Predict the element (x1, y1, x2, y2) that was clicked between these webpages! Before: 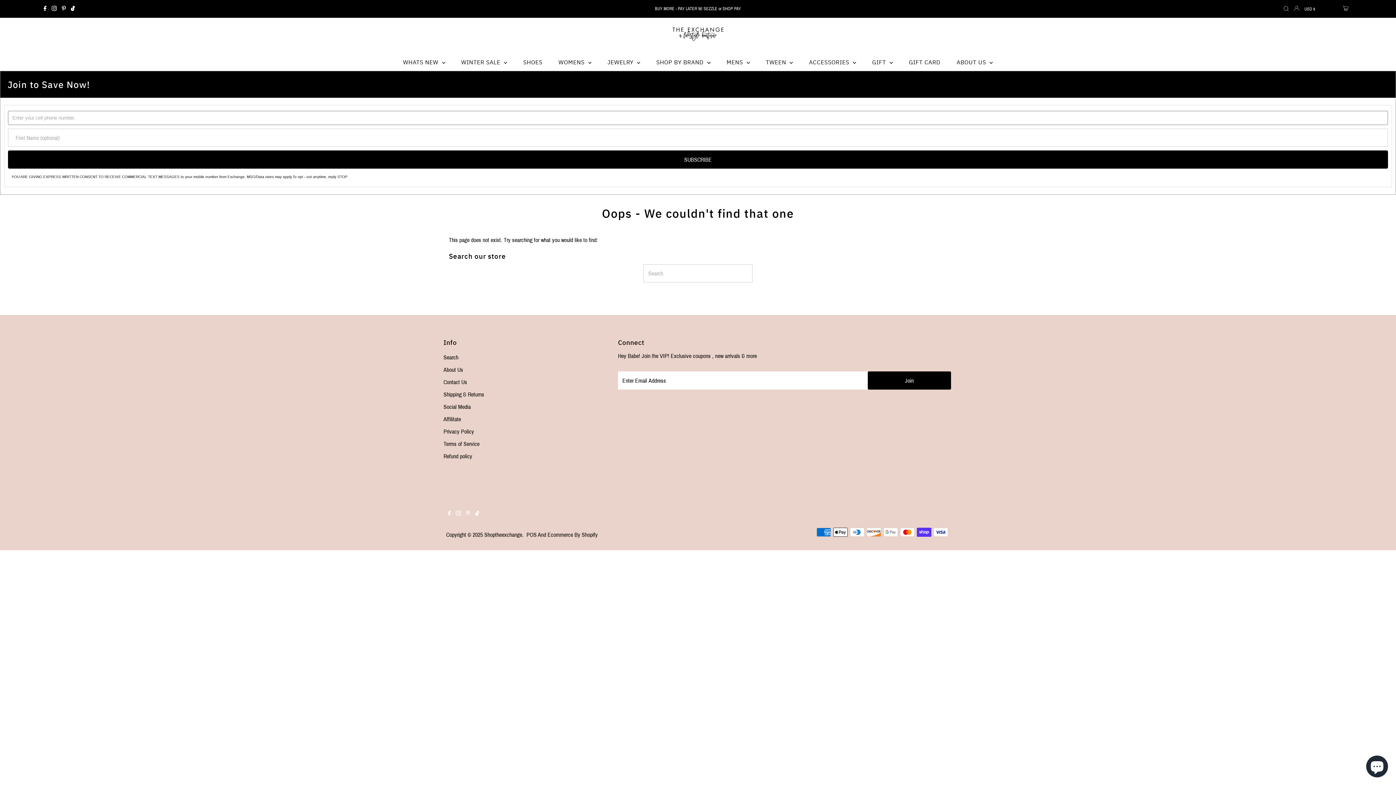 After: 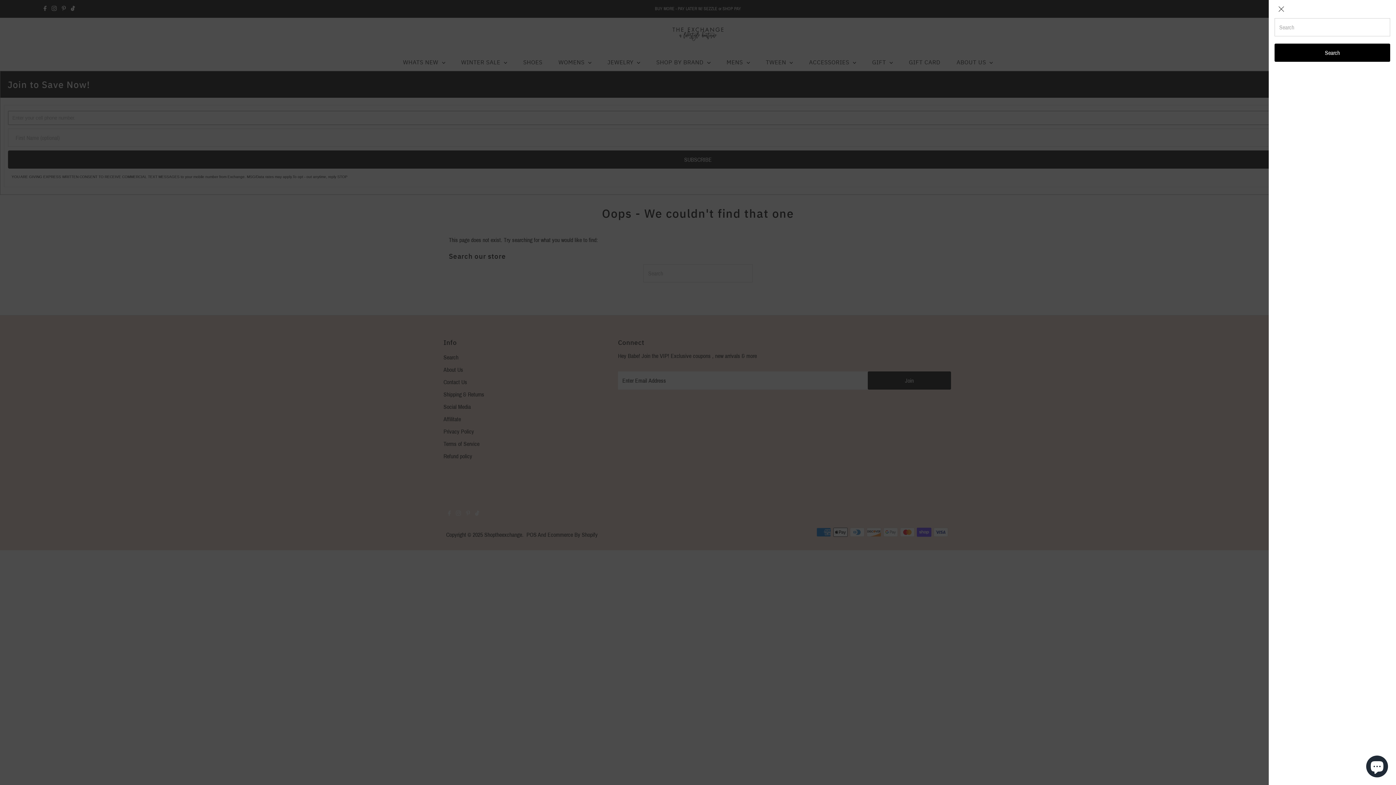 Action: label: Open Search bbox: (1281, 5, 1291, 12)